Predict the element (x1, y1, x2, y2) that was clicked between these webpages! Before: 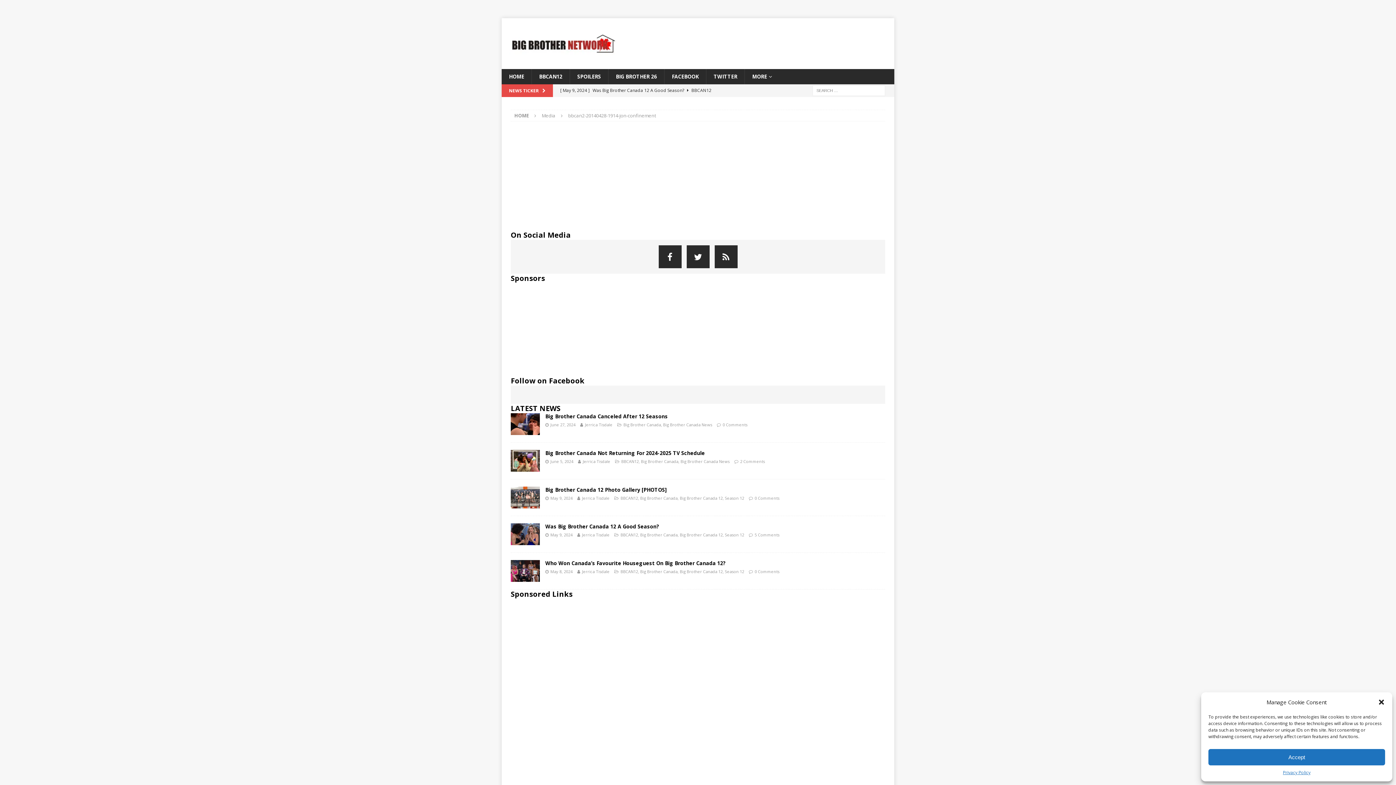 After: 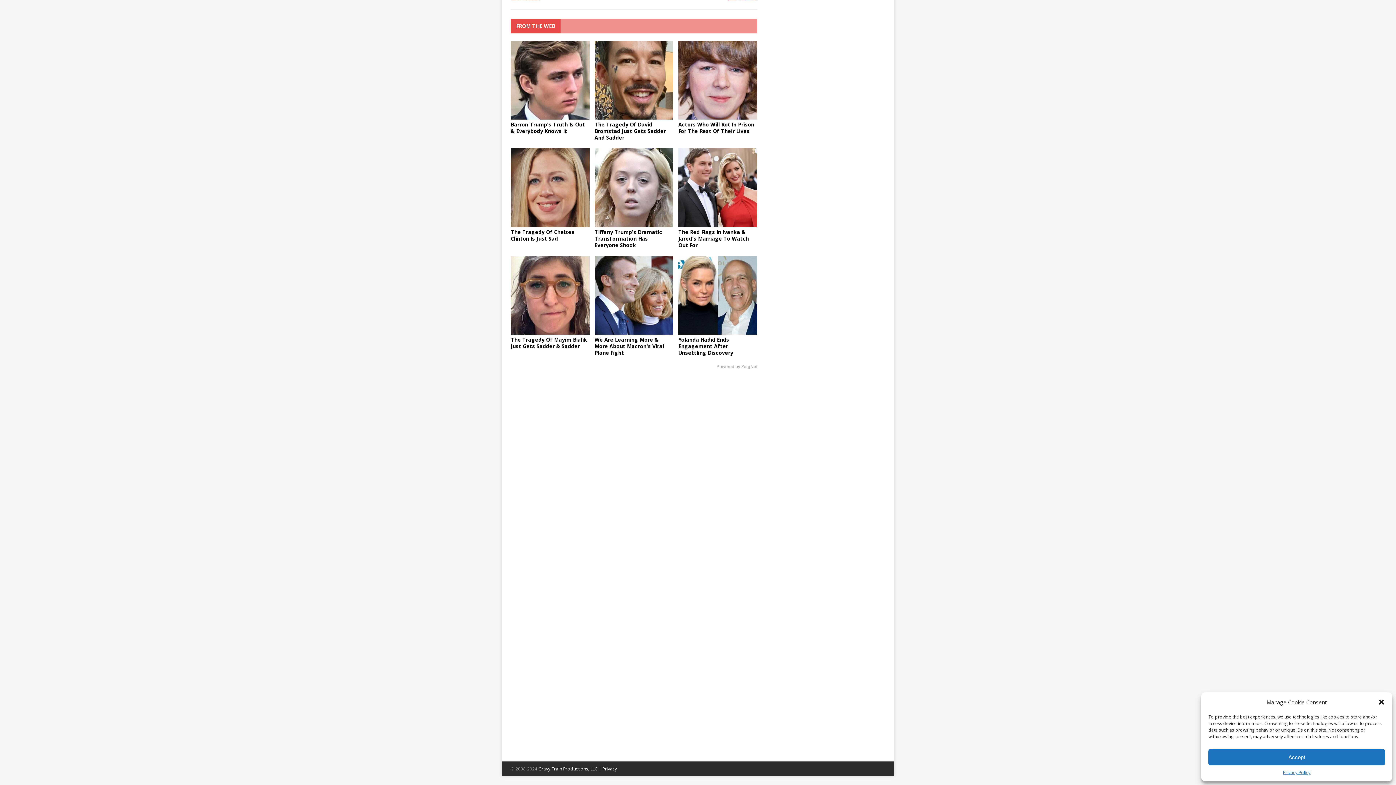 Action: label: 0 Comments bbox: (754, 569, 779, 574)